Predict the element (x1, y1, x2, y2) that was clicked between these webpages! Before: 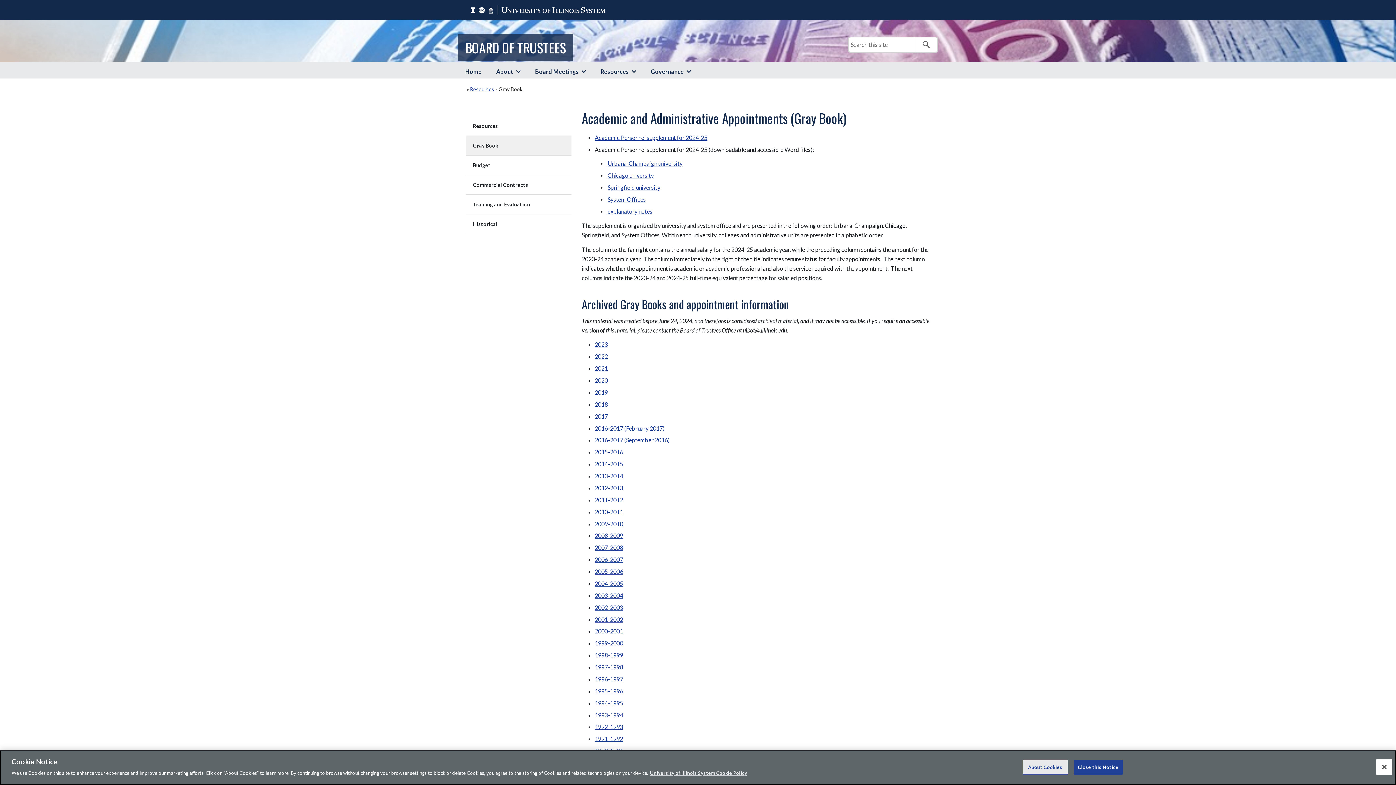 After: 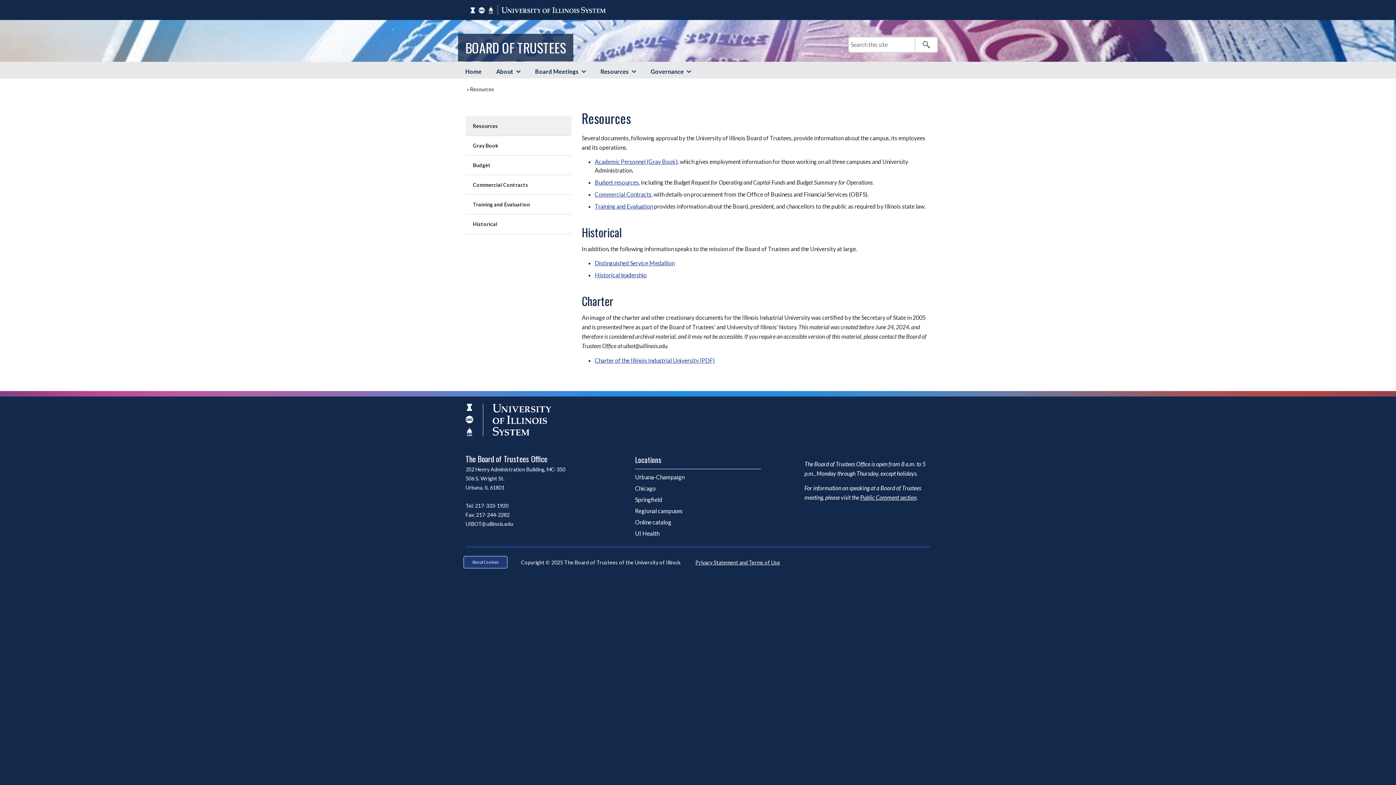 Action: bbox: (465, 116, 571, 135) label: Resources